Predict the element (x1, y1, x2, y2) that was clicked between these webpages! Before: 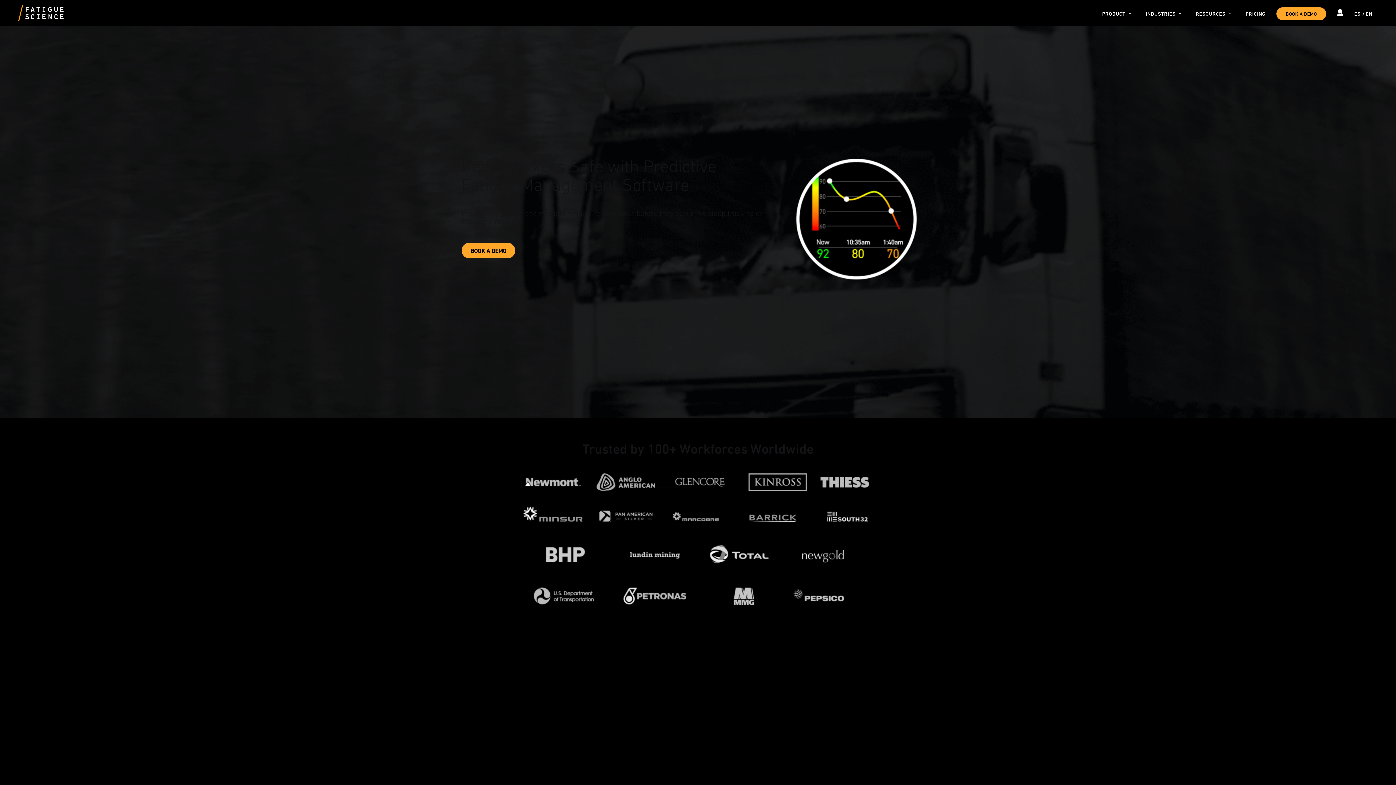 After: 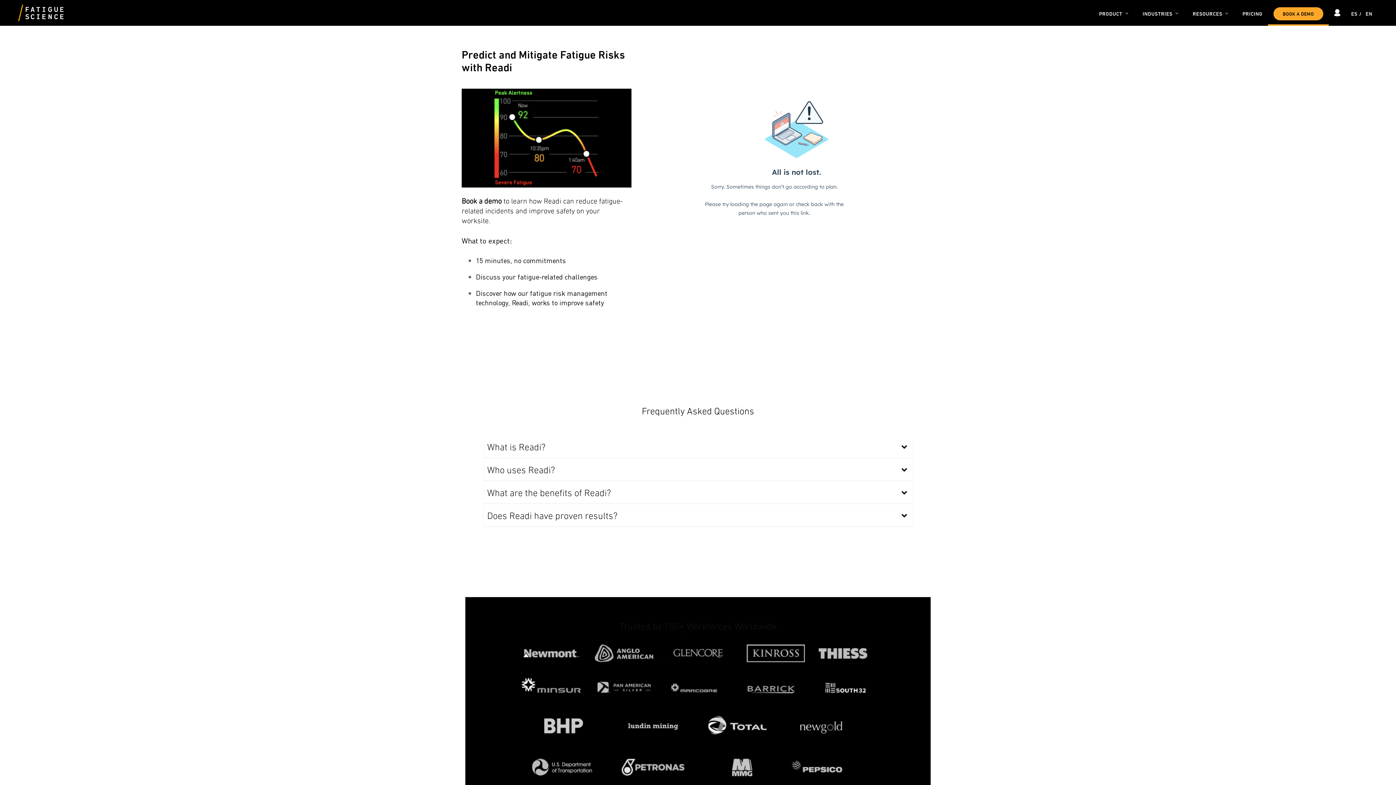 Action: bbox: (461, 242, 515, 258) label: BOOK A DEMO